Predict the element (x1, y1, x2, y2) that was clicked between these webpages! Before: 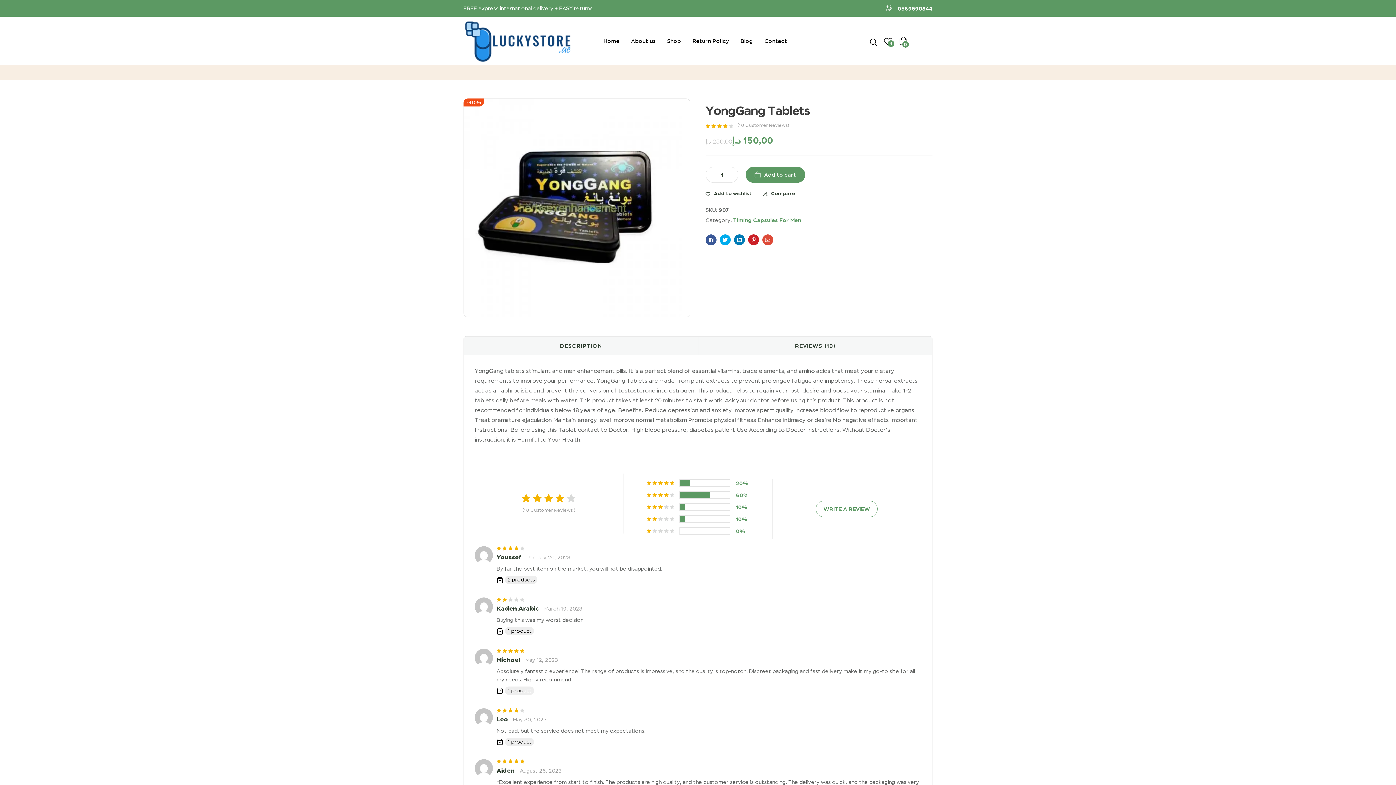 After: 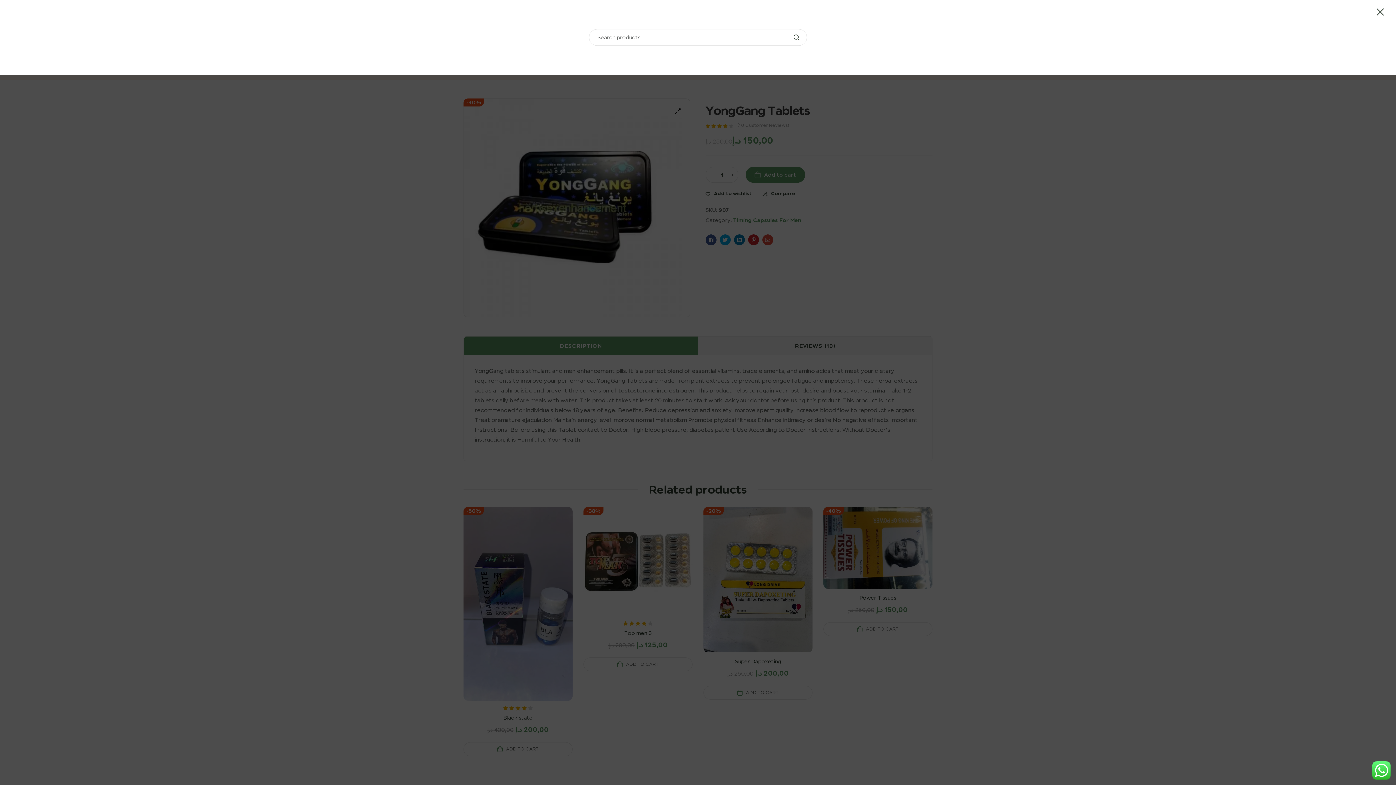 Action: bbox: (869, 35, 877, 44)